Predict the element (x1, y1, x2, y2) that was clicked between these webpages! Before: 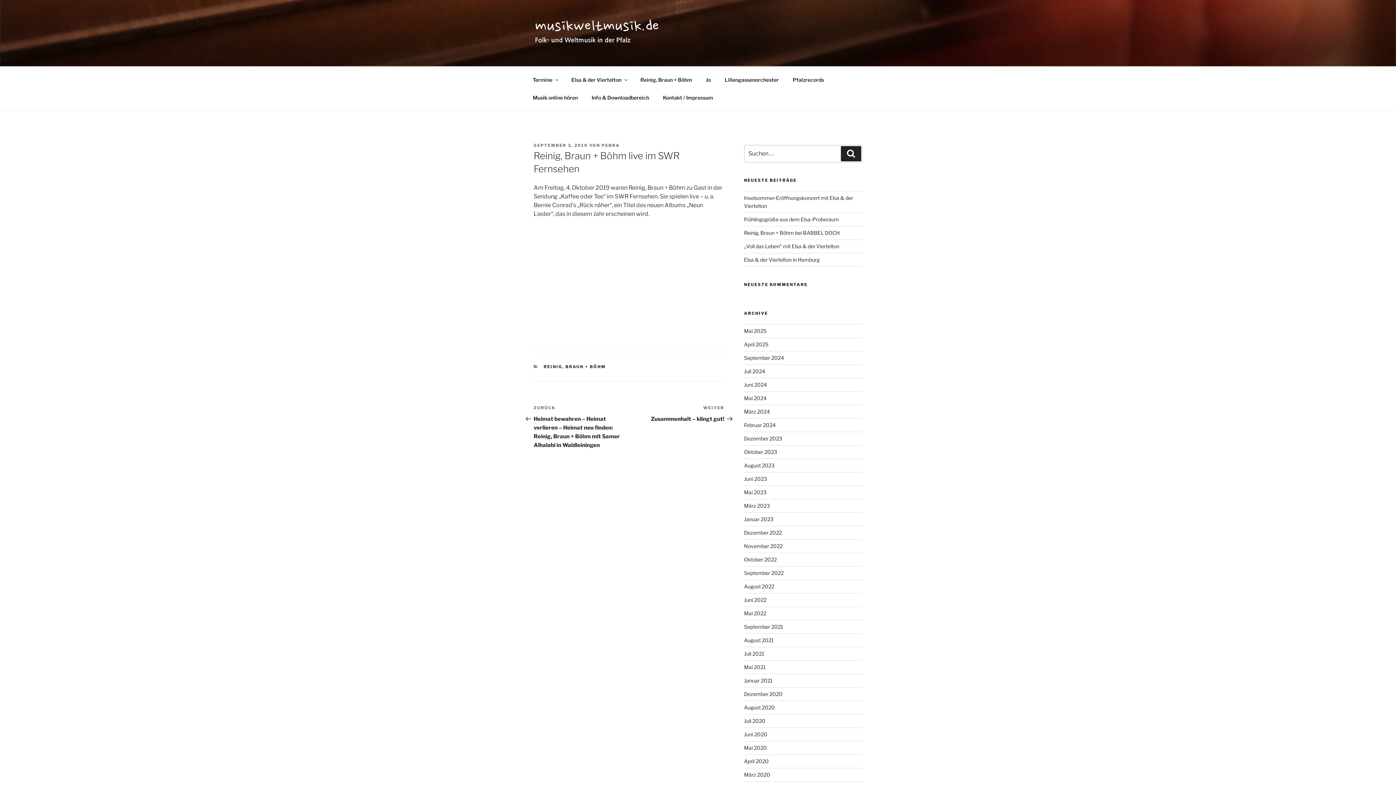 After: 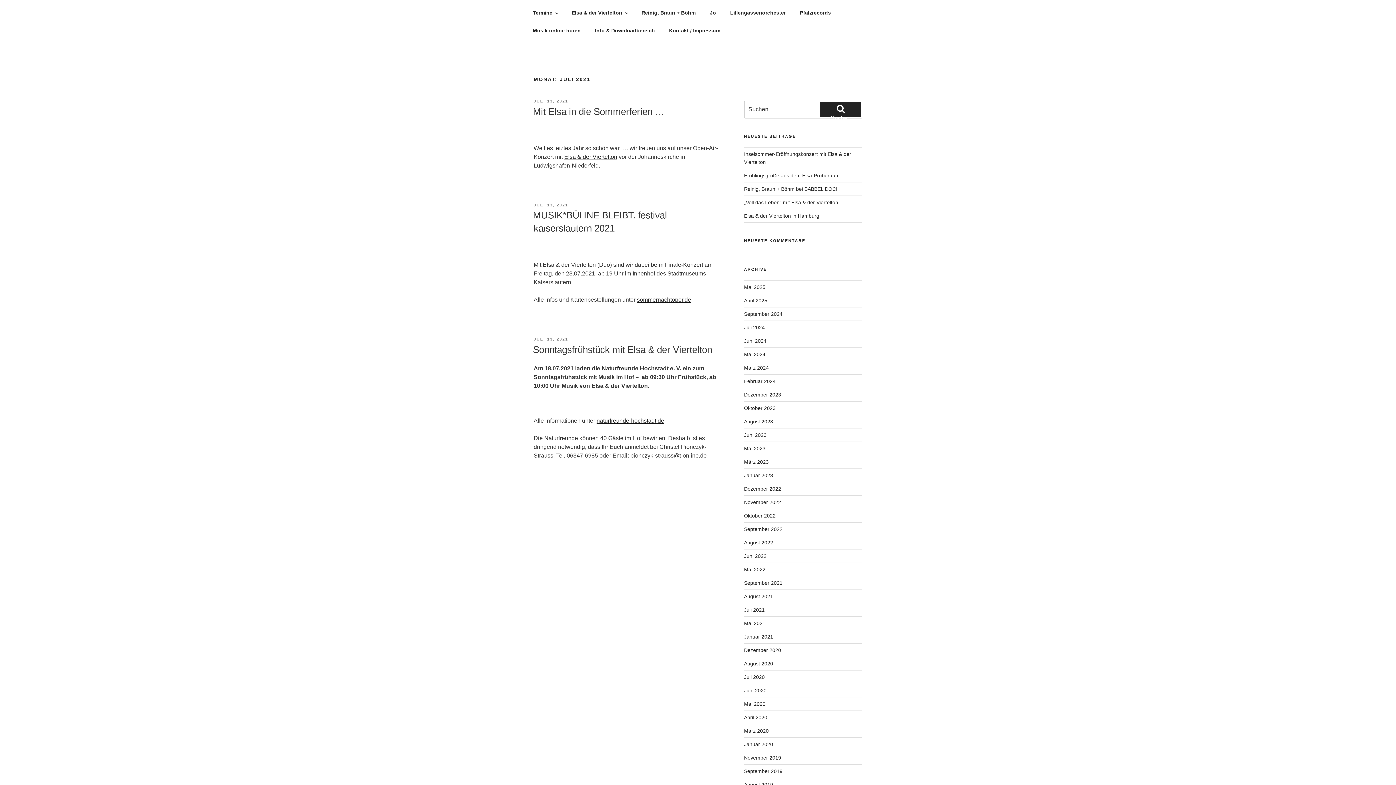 Action: bbox: (744, 651, 764, 657) label: Juli 2021